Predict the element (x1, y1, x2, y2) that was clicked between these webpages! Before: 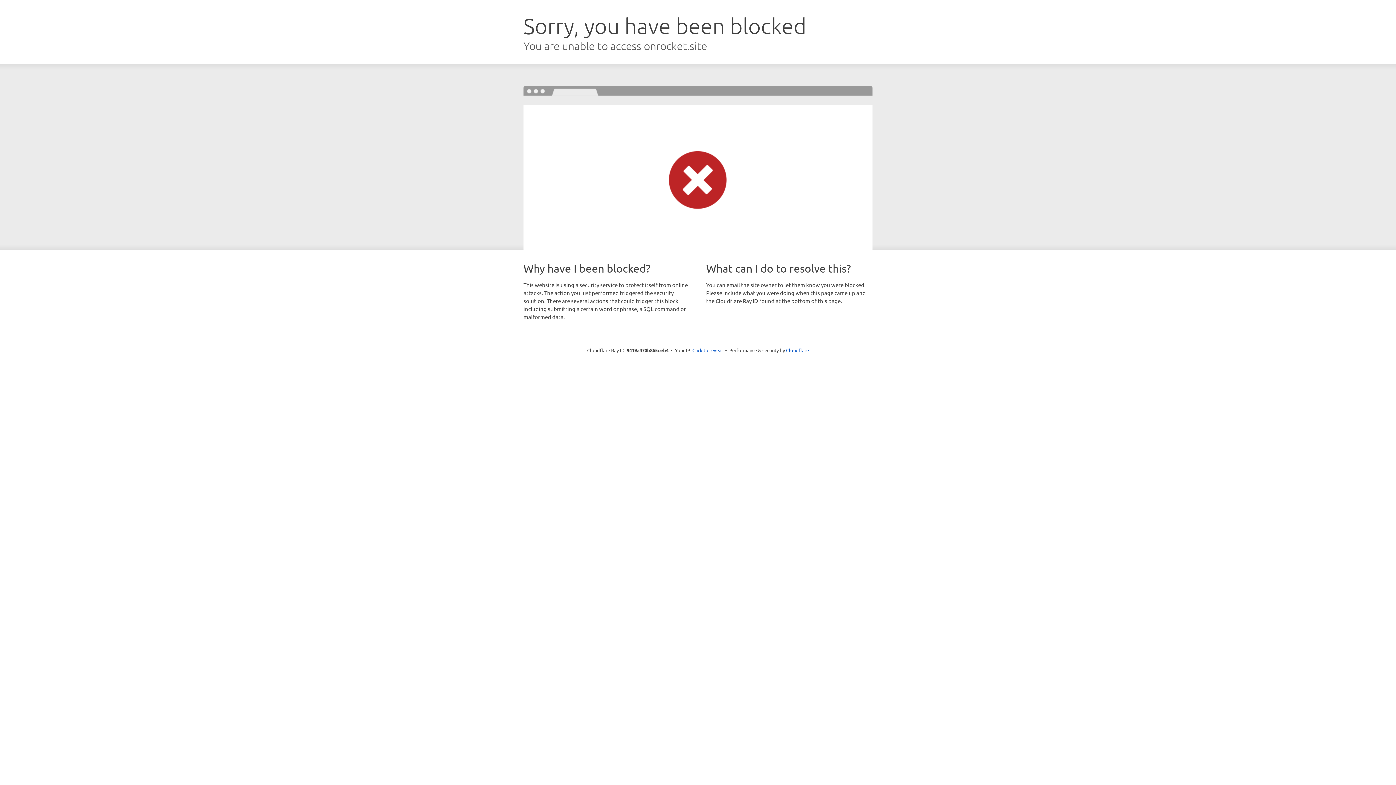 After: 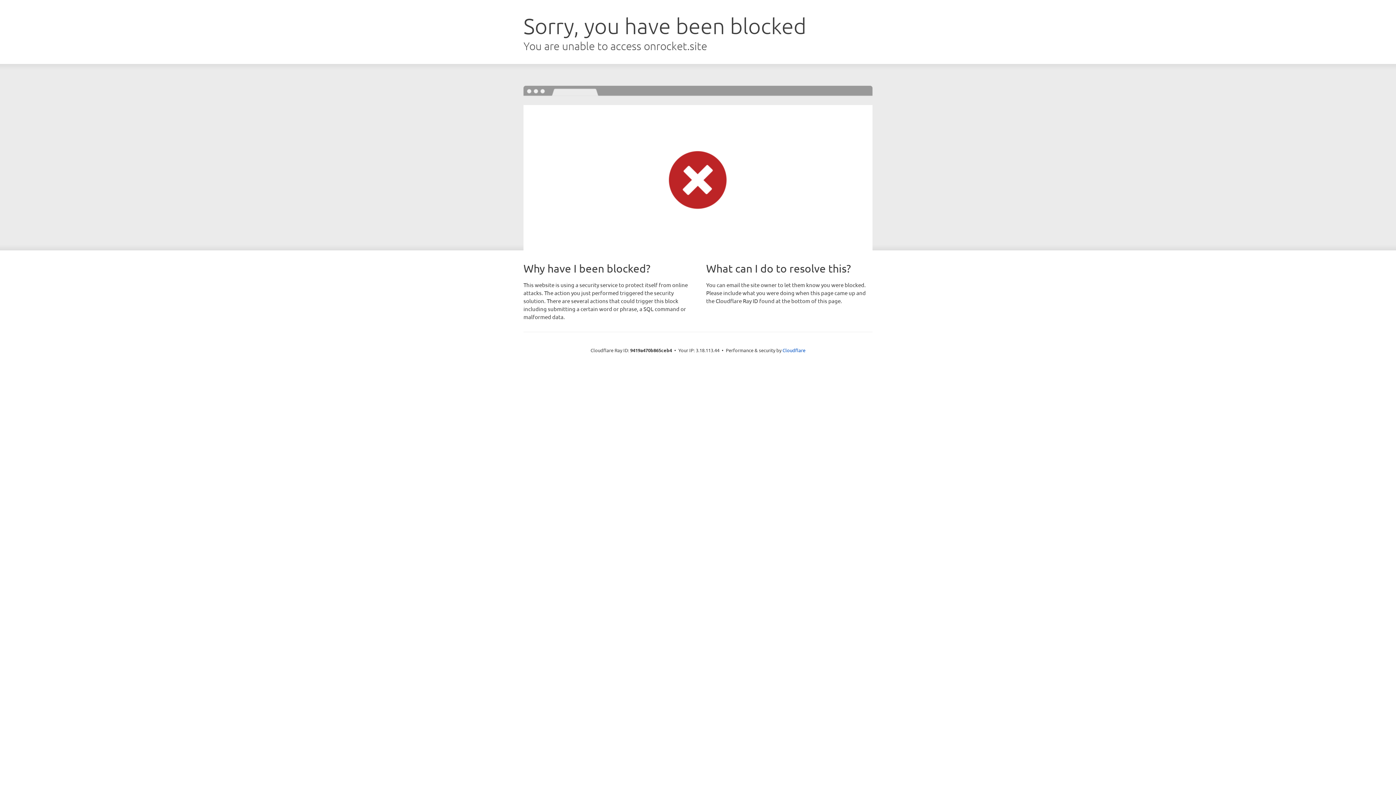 Action: bbox: (692, 346, 723, 353) label: Click to reveal